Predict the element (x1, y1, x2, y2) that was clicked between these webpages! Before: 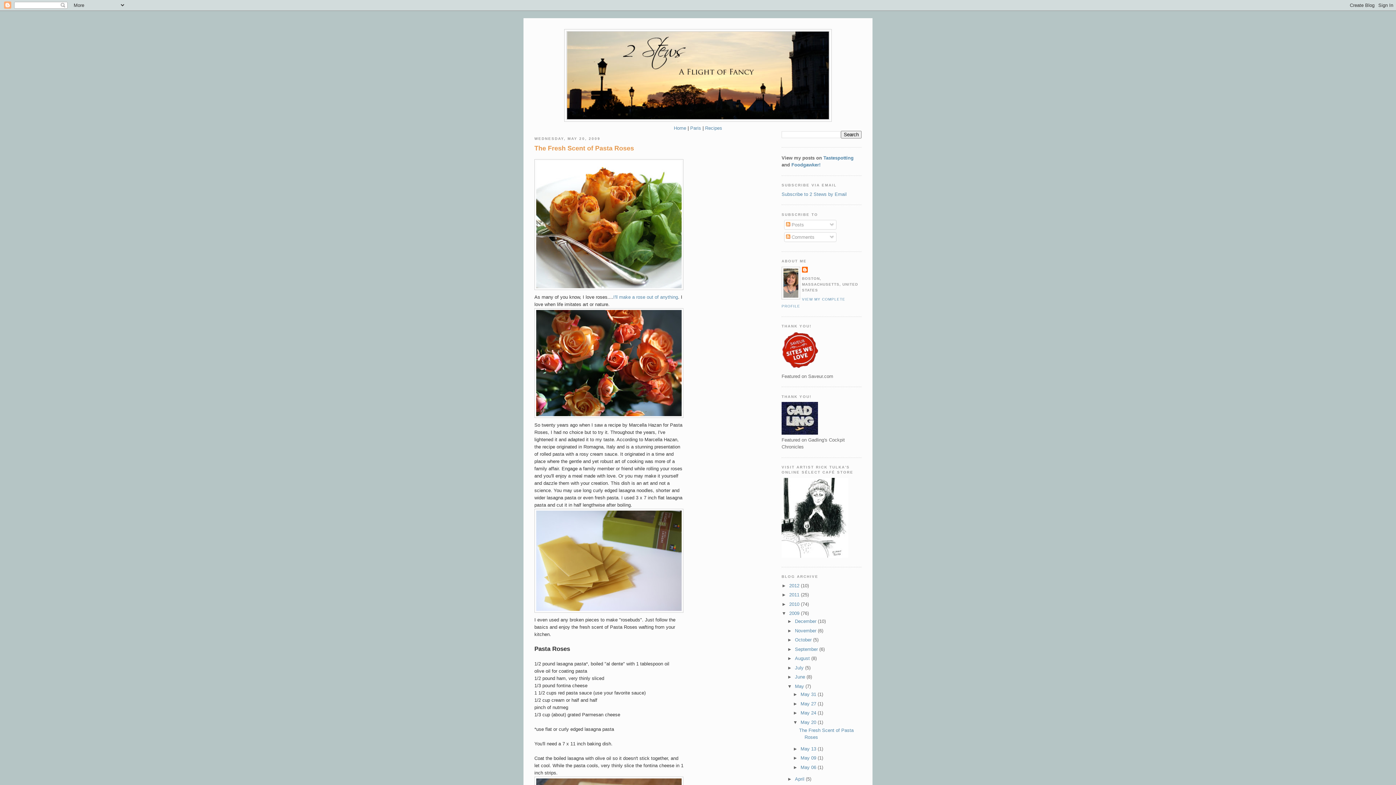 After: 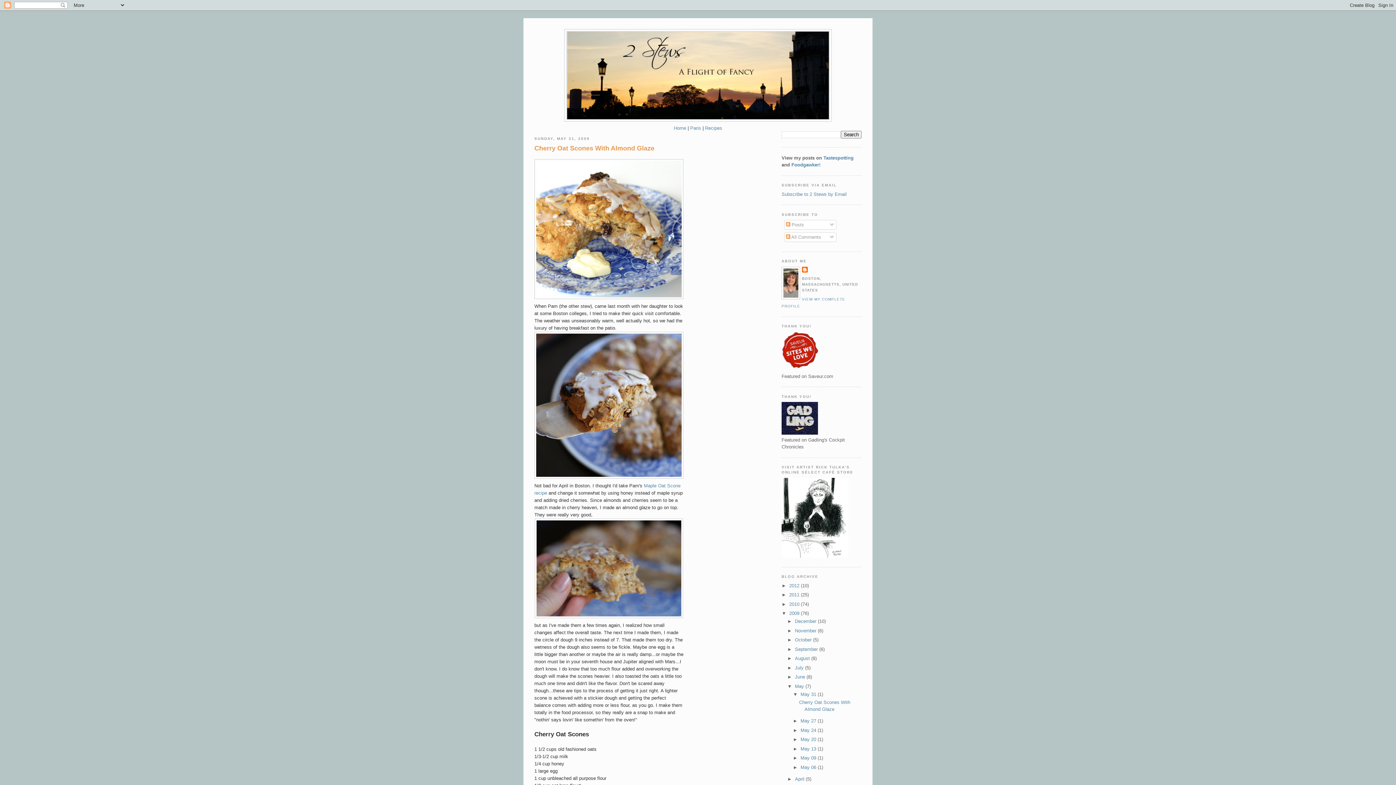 Action: bbox: (795, 683, 805, 689) label: May 